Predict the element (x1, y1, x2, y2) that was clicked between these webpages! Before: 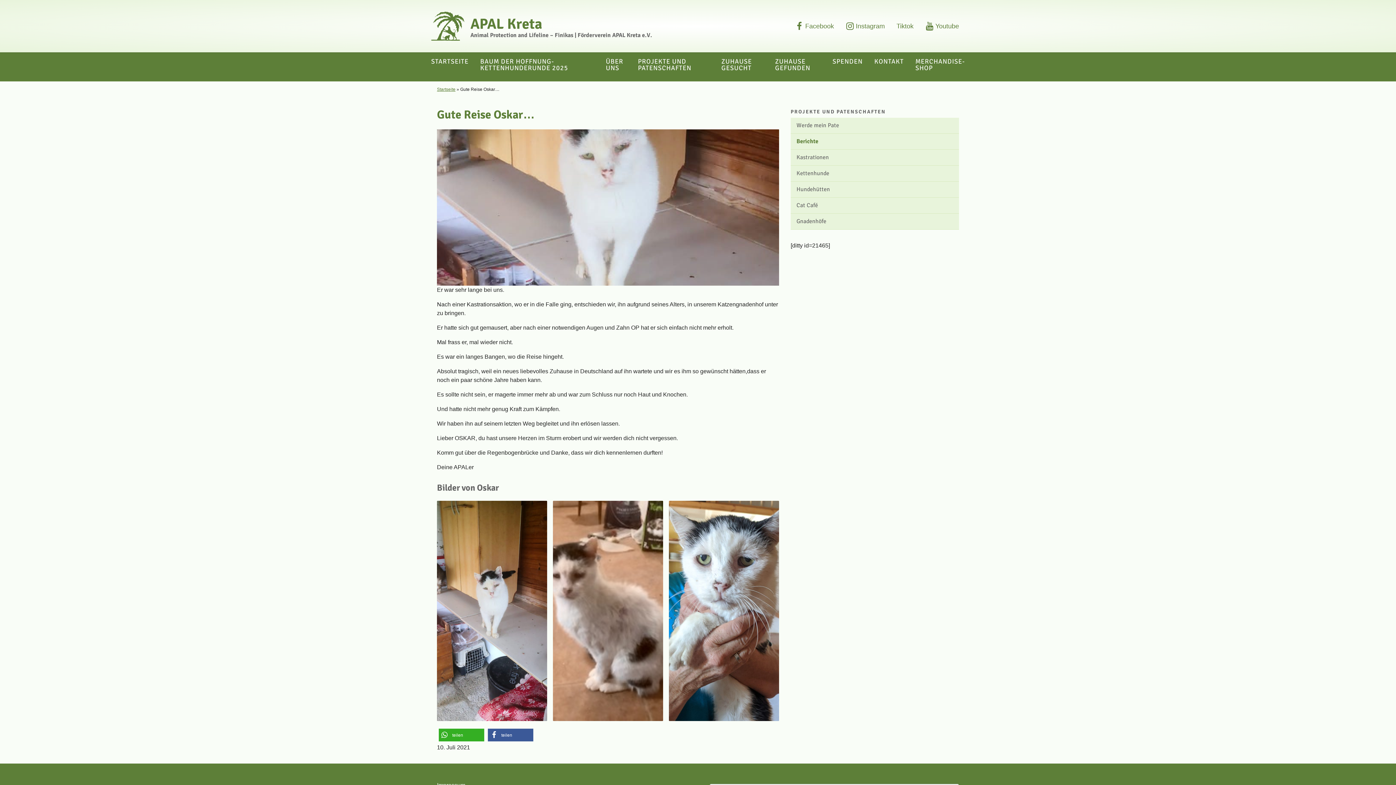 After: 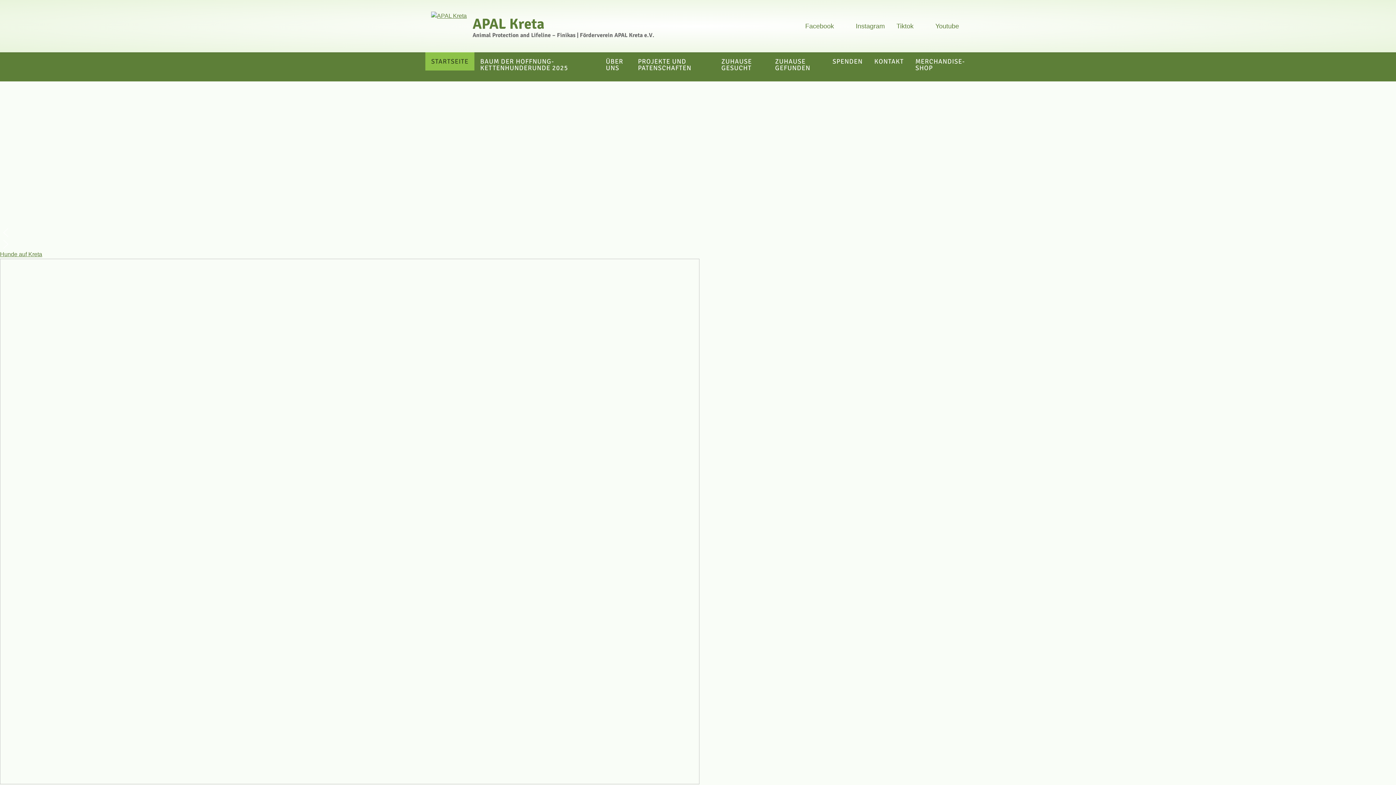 Action: bbox: (425, 52, 474, 70) label: STARTSEITE